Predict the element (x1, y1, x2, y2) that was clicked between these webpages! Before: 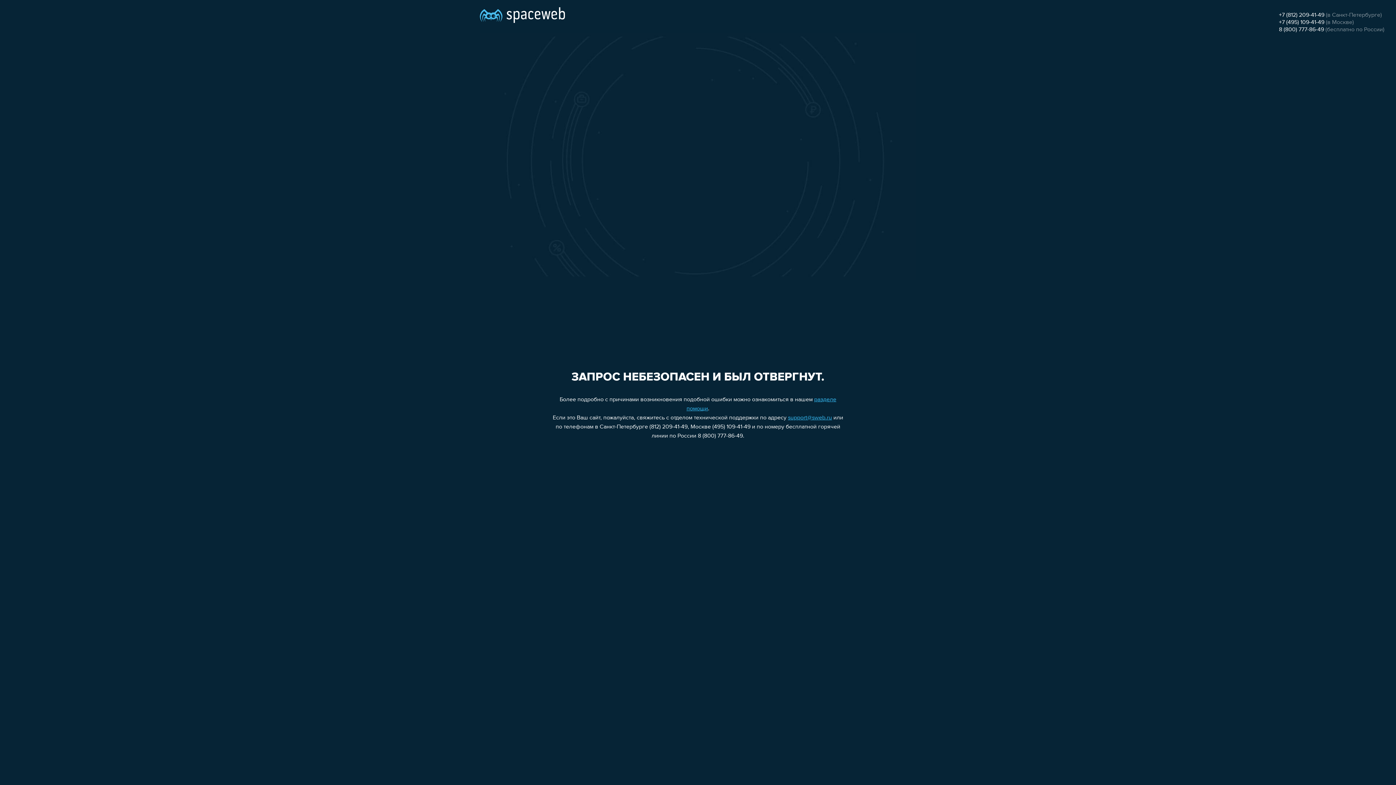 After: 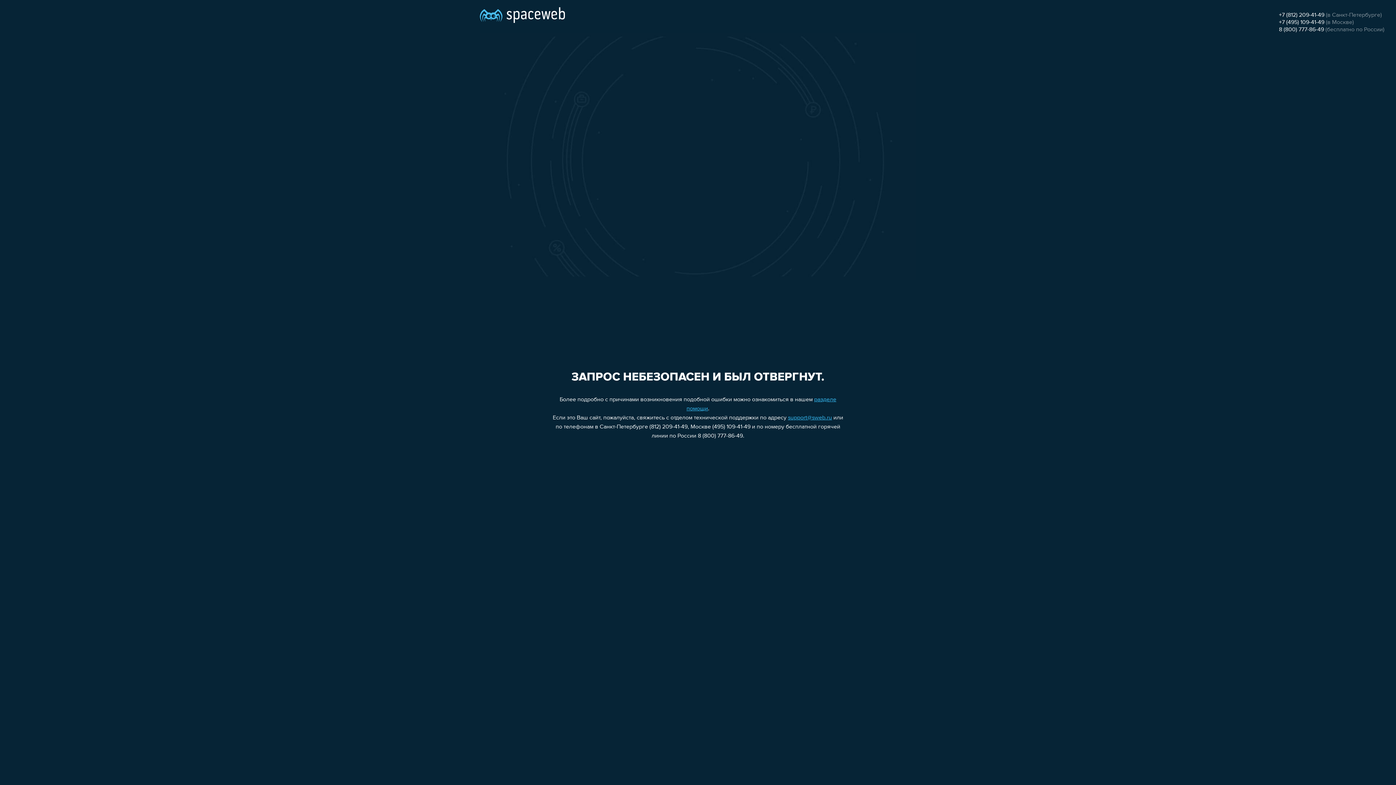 Action: label: +7 (812) 209-41-49 bbox: (1279, 12, 1324, 18)